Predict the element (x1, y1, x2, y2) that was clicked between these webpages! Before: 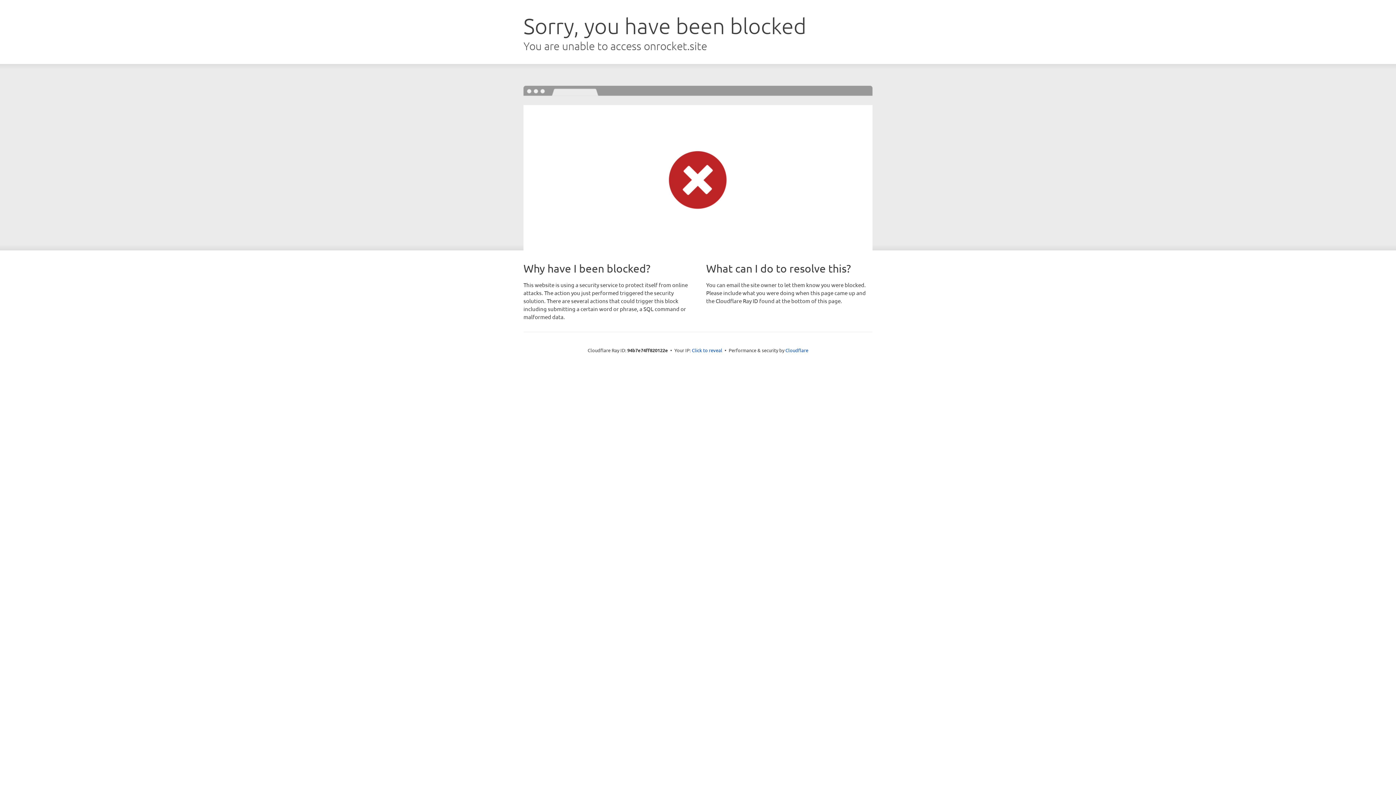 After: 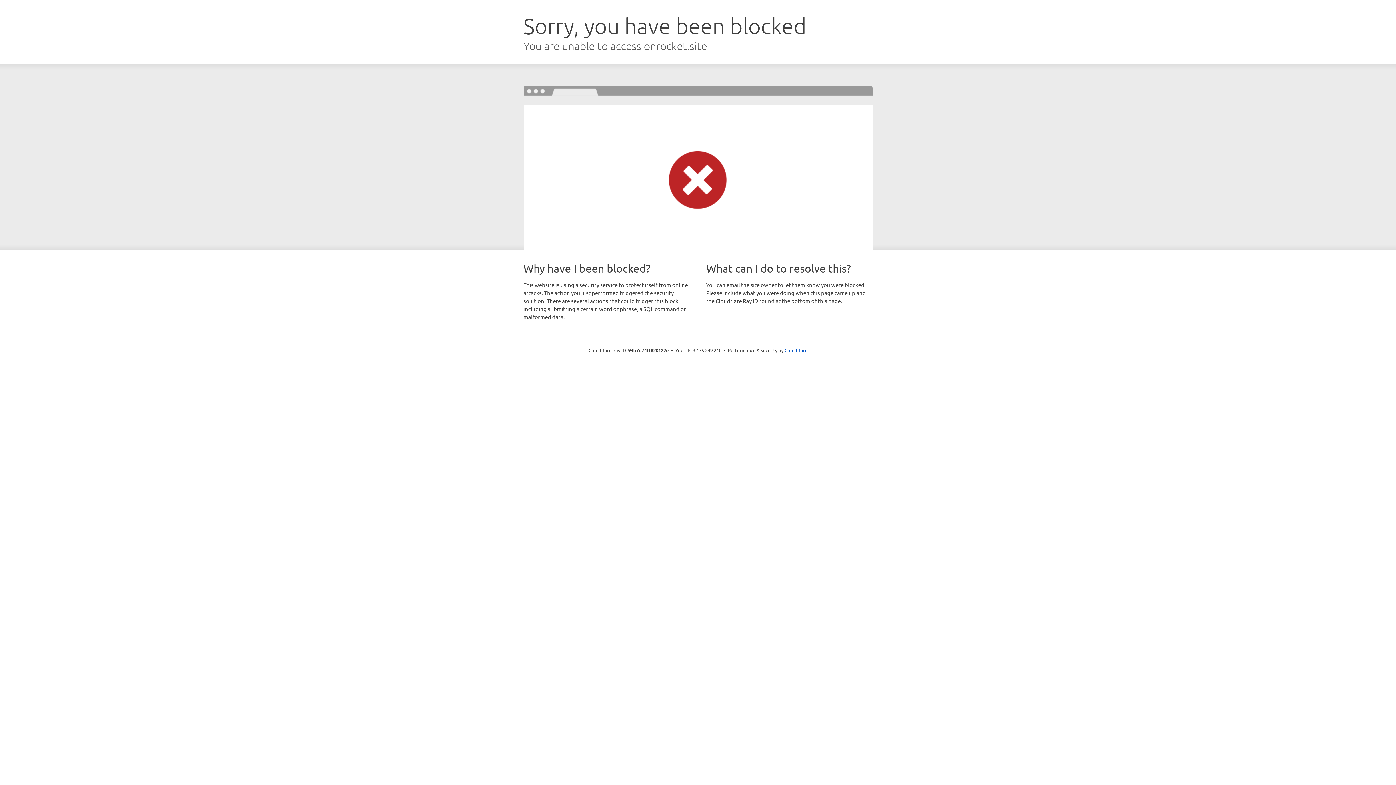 Action: bbox: (692, 346, 722, 353) label: Click to reveal